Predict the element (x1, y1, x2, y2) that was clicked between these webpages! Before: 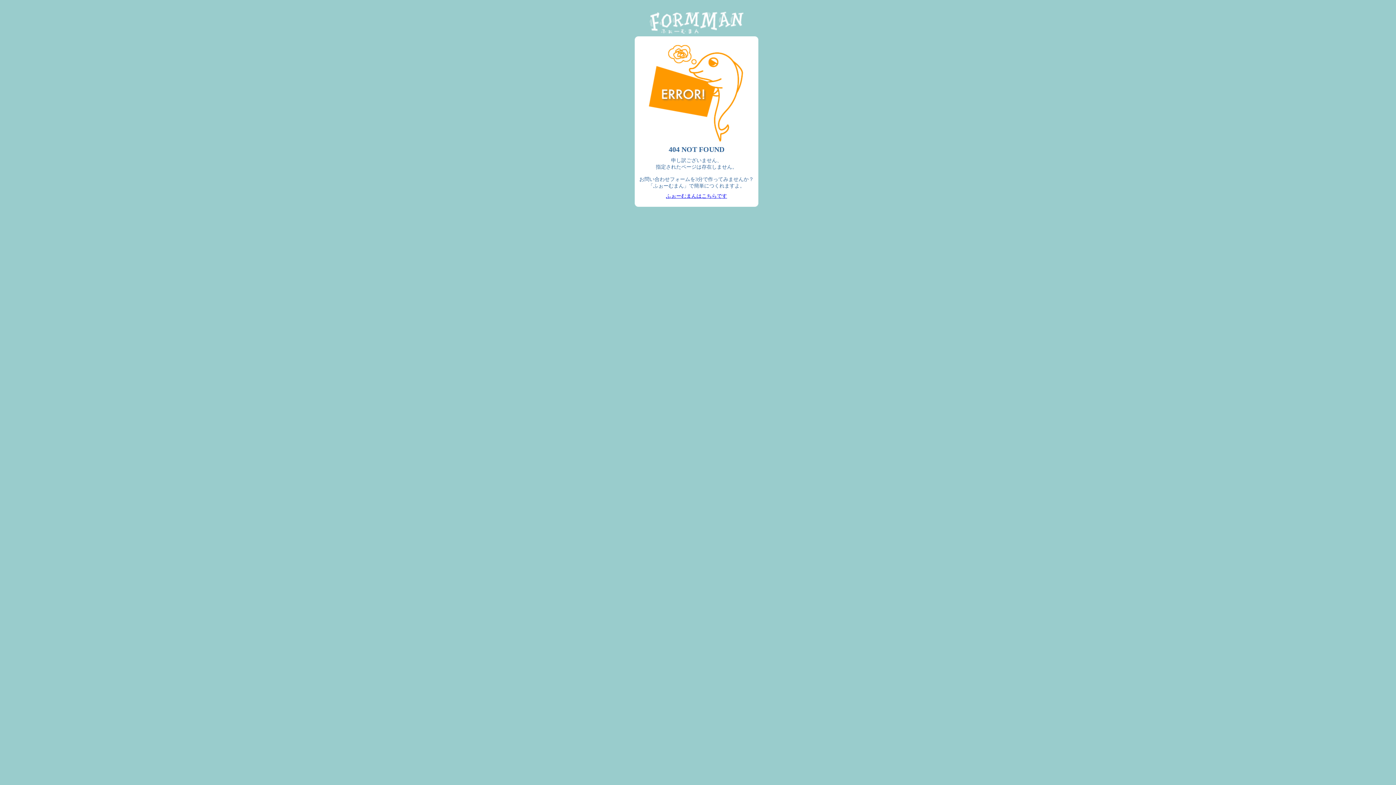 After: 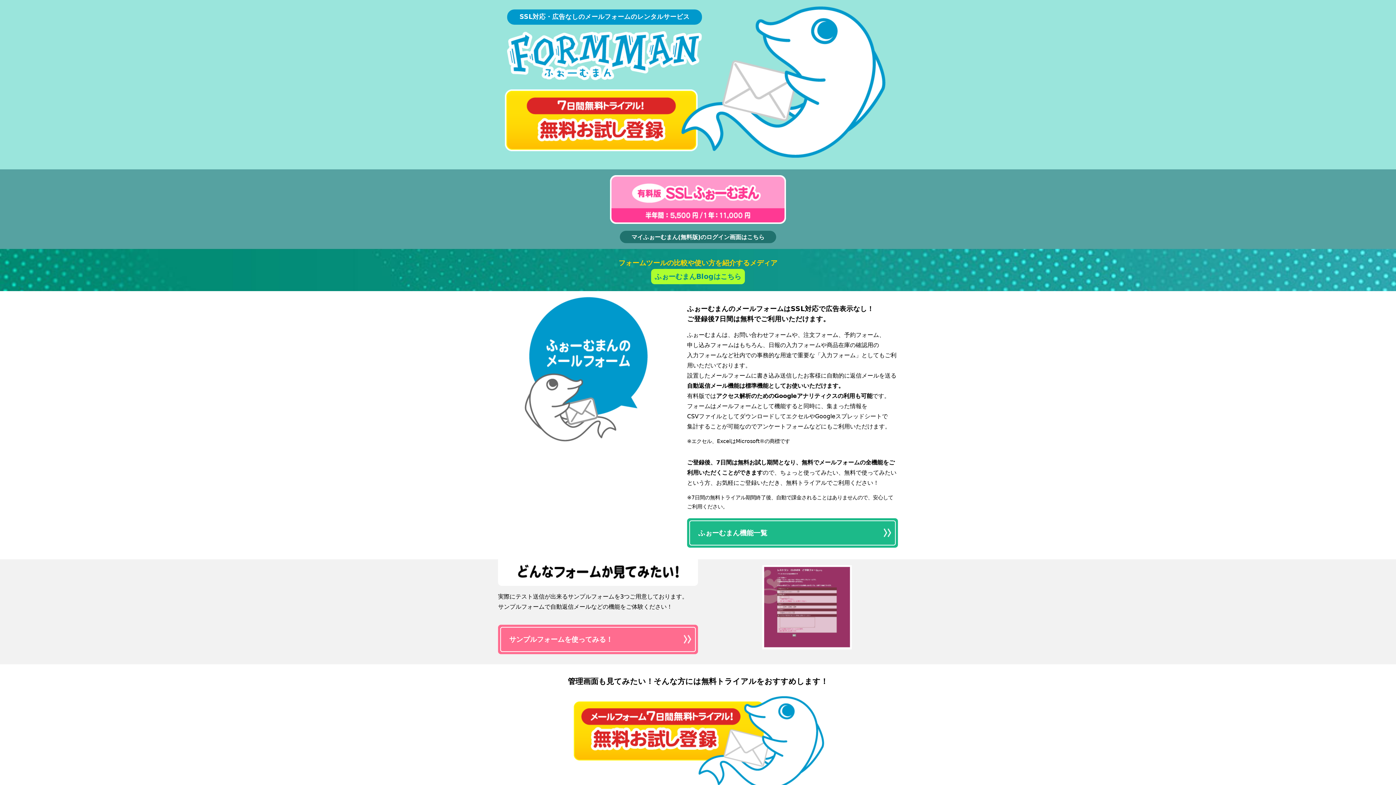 Action: bbox: (666, 193, 727, 198) label: ふぉーむまんはこちらです